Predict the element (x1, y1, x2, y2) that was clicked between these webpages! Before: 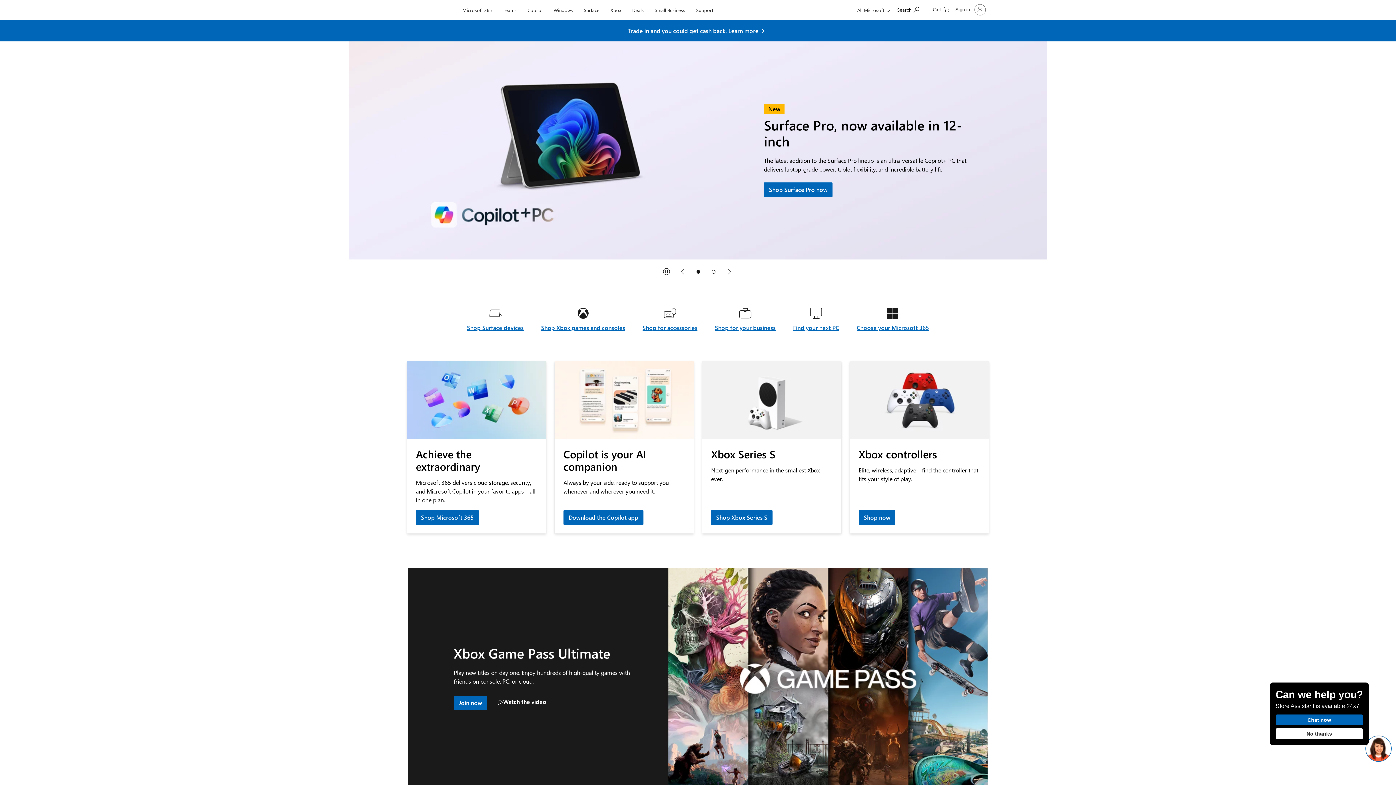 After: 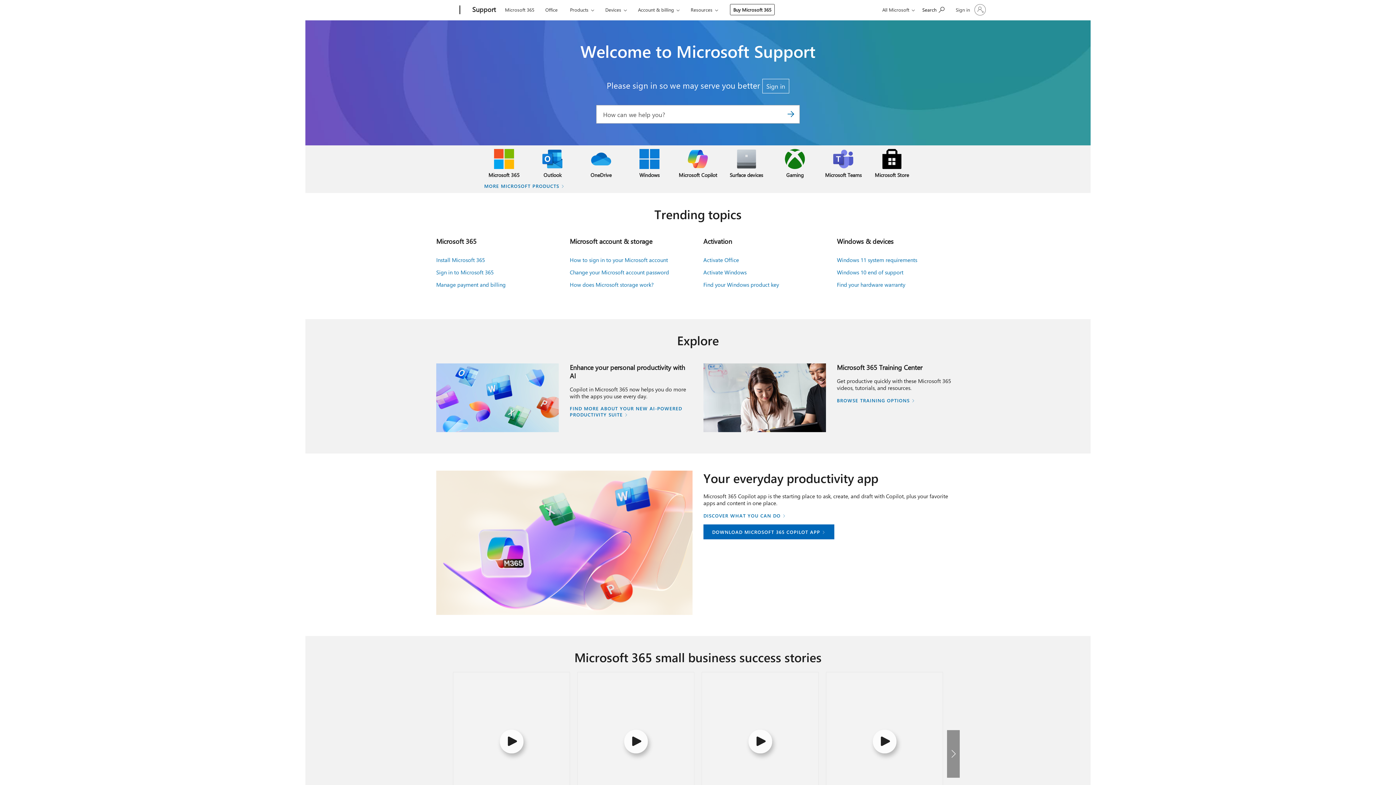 Action: bbox: (693, 0, 716, 17) label: Support